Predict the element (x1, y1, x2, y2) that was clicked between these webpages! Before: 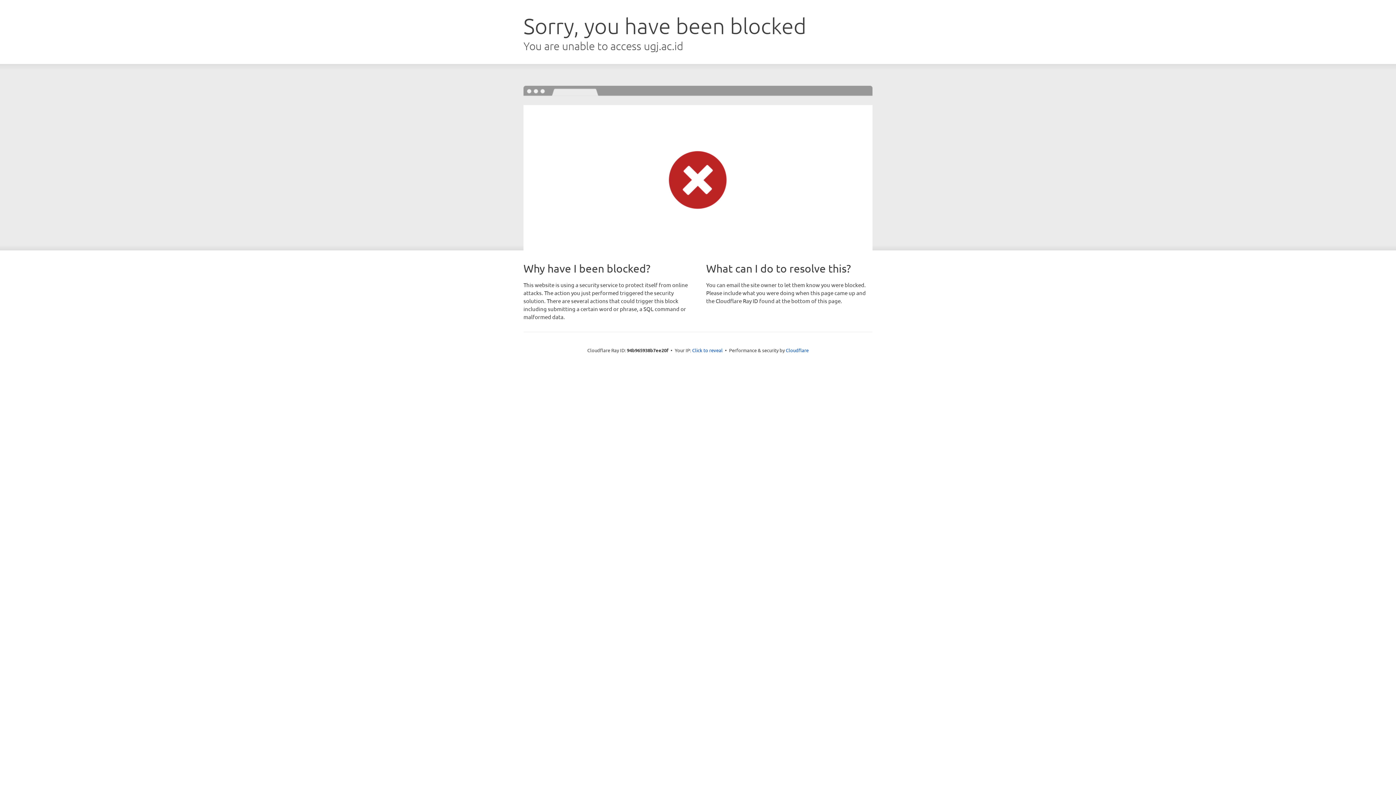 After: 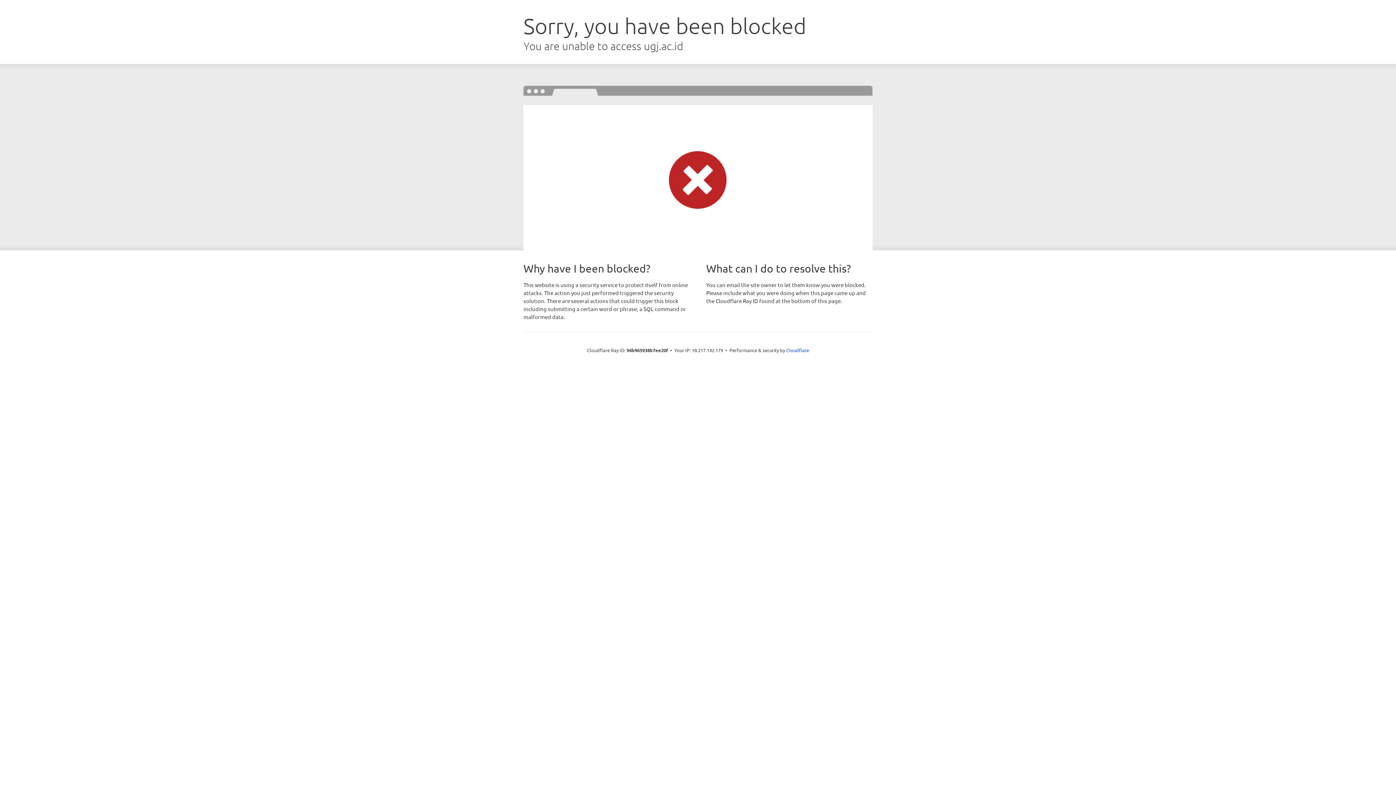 Action: label: Click to reveal bbox: (692, 346, 722, 353)